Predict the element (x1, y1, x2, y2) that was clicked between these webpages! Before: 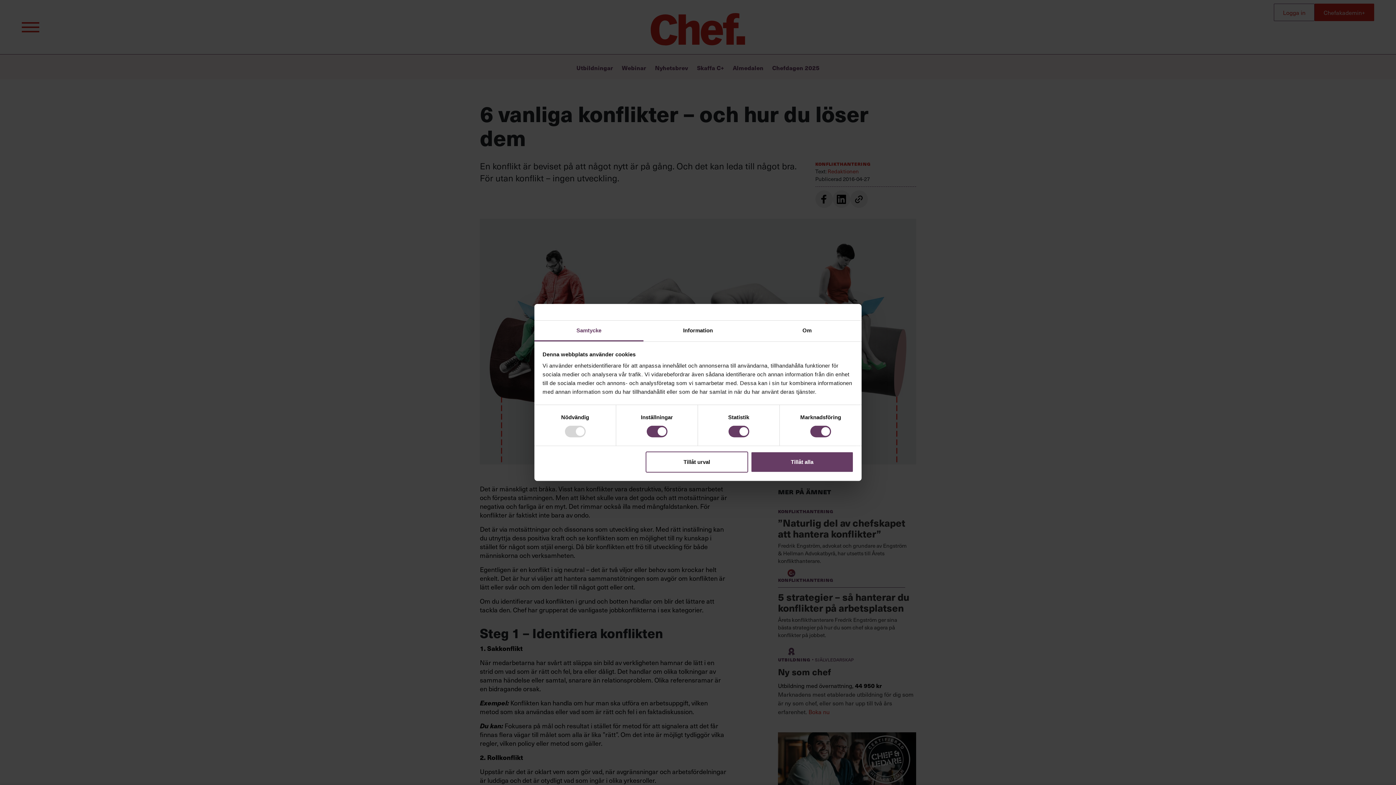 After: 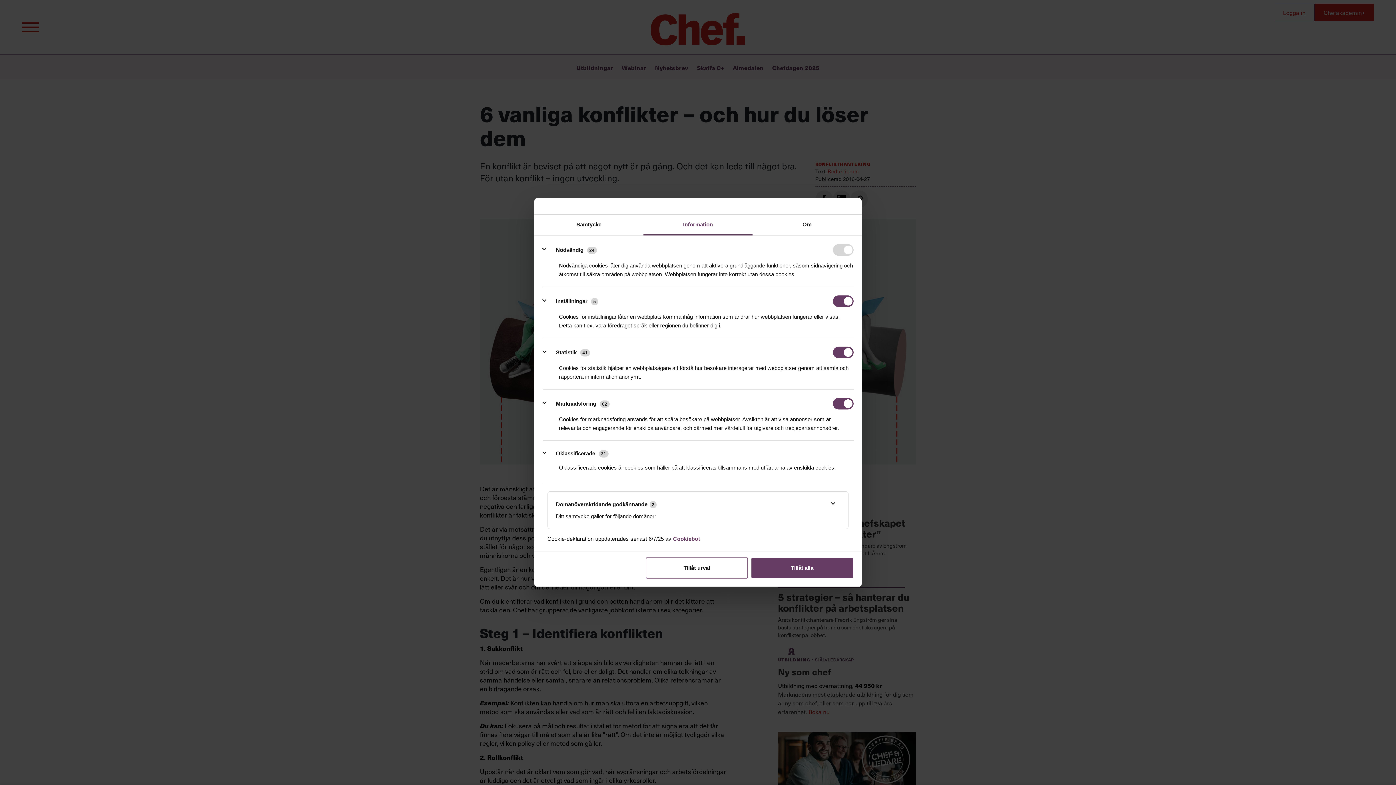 Action: label: Information bbox: (643, 320, 752, 341)